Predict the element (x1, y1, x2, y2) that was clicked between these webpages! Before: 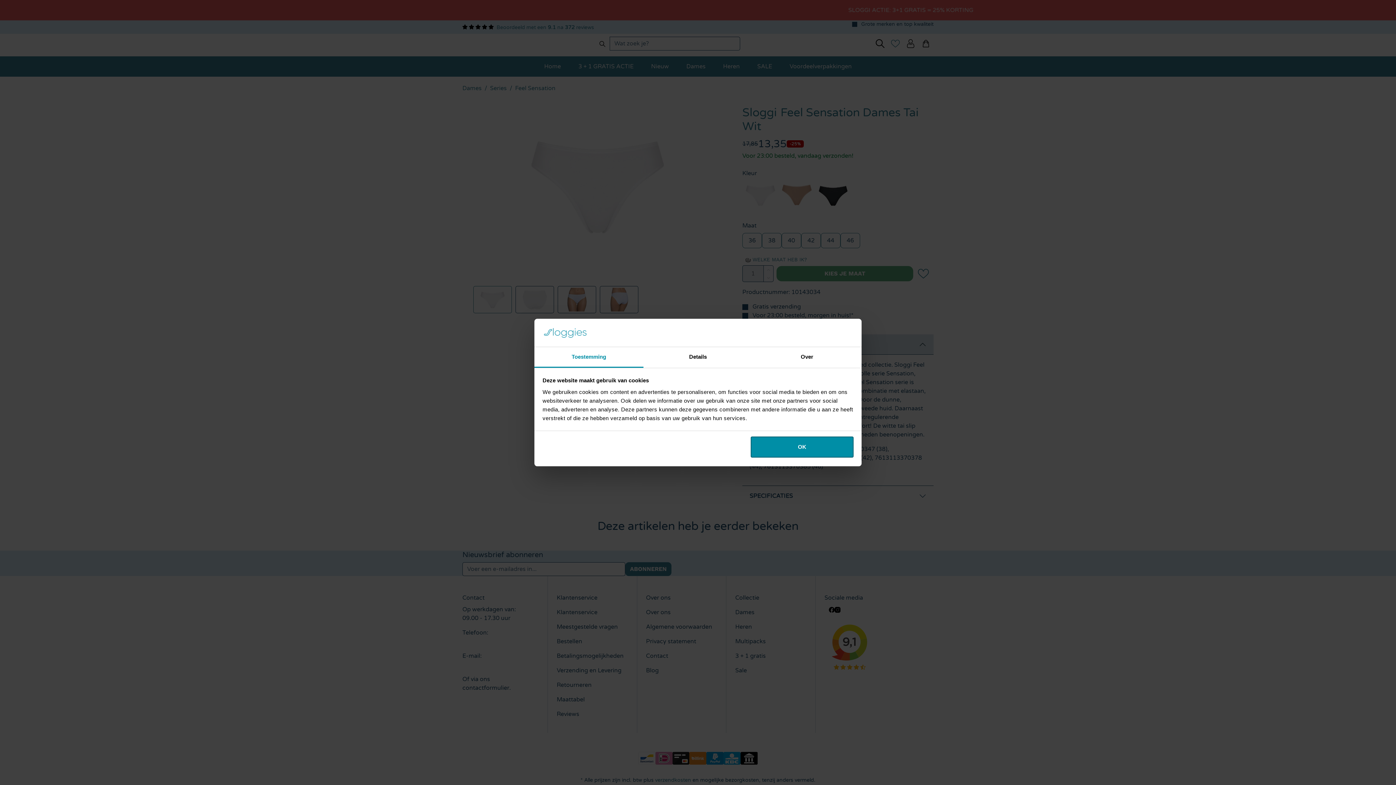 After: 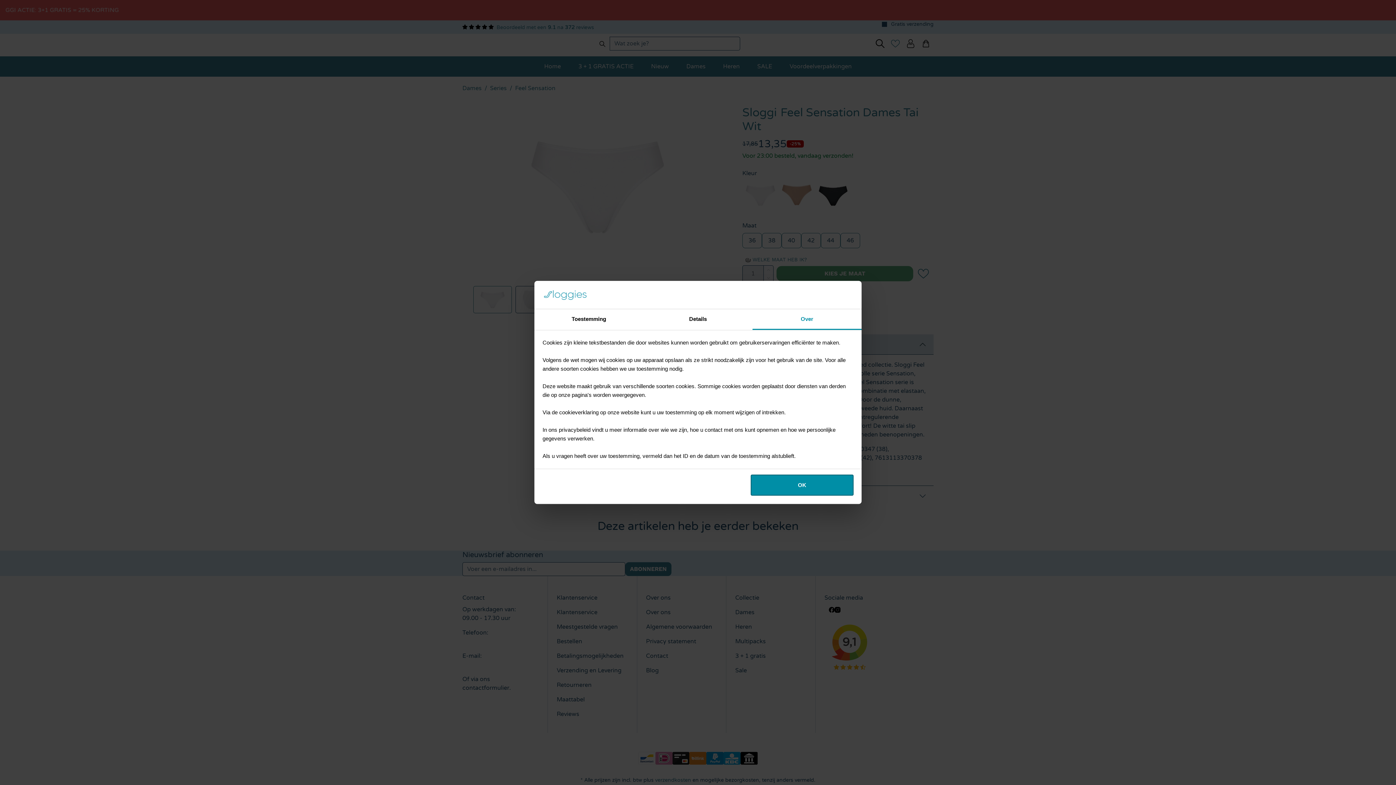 Action: label: Over bbox: (752, 347, 861, 367)